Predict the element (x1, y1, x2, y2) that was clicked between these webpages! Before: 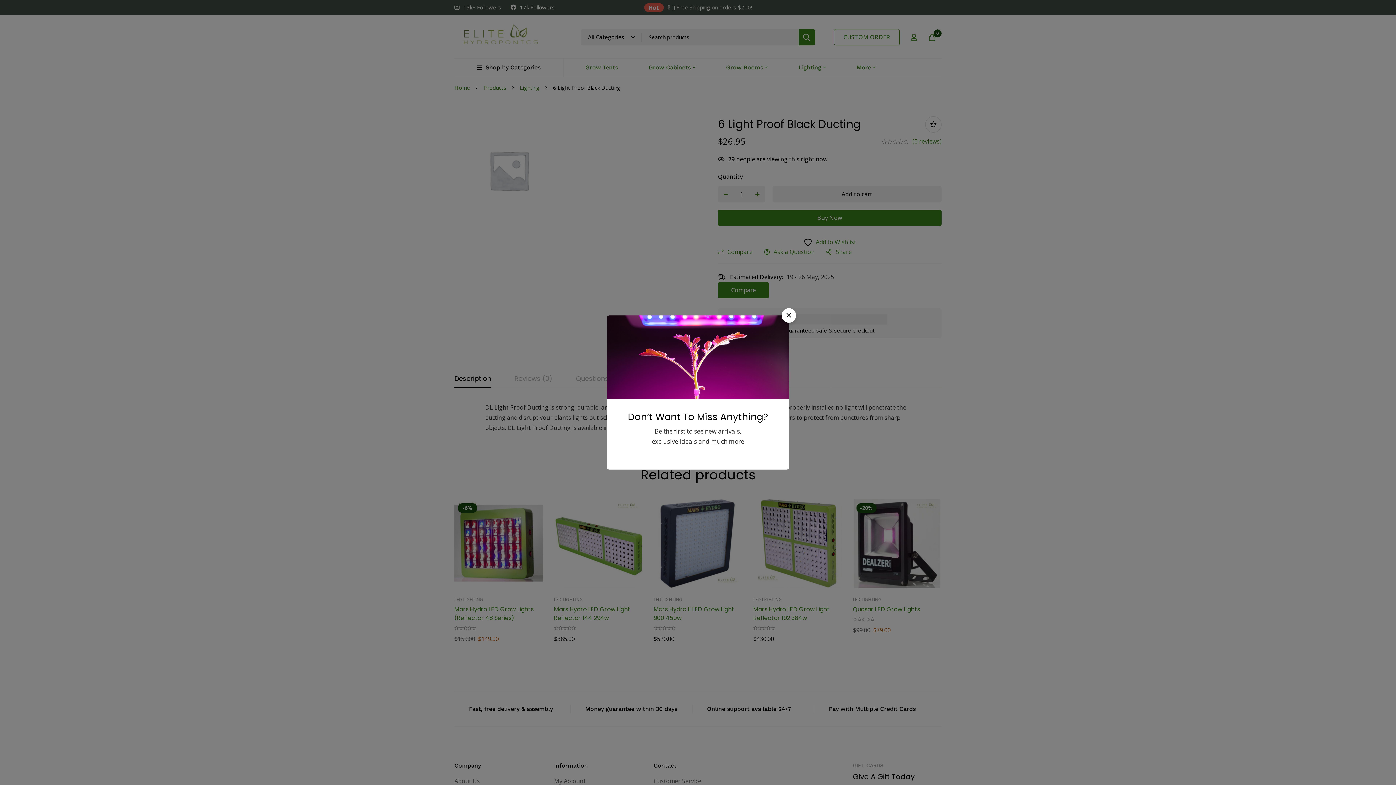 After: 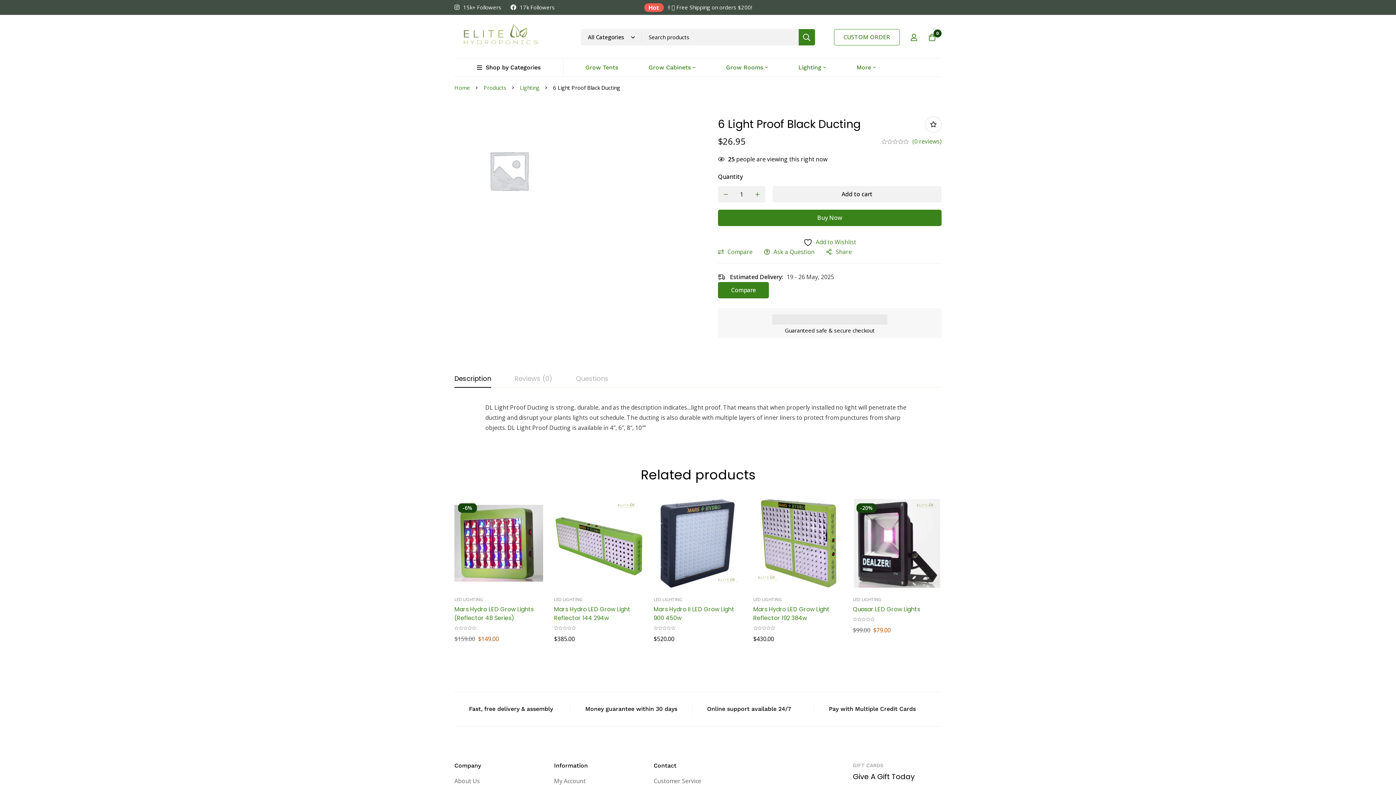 Action: bbox: (781, 308, 796, 322) label: Close